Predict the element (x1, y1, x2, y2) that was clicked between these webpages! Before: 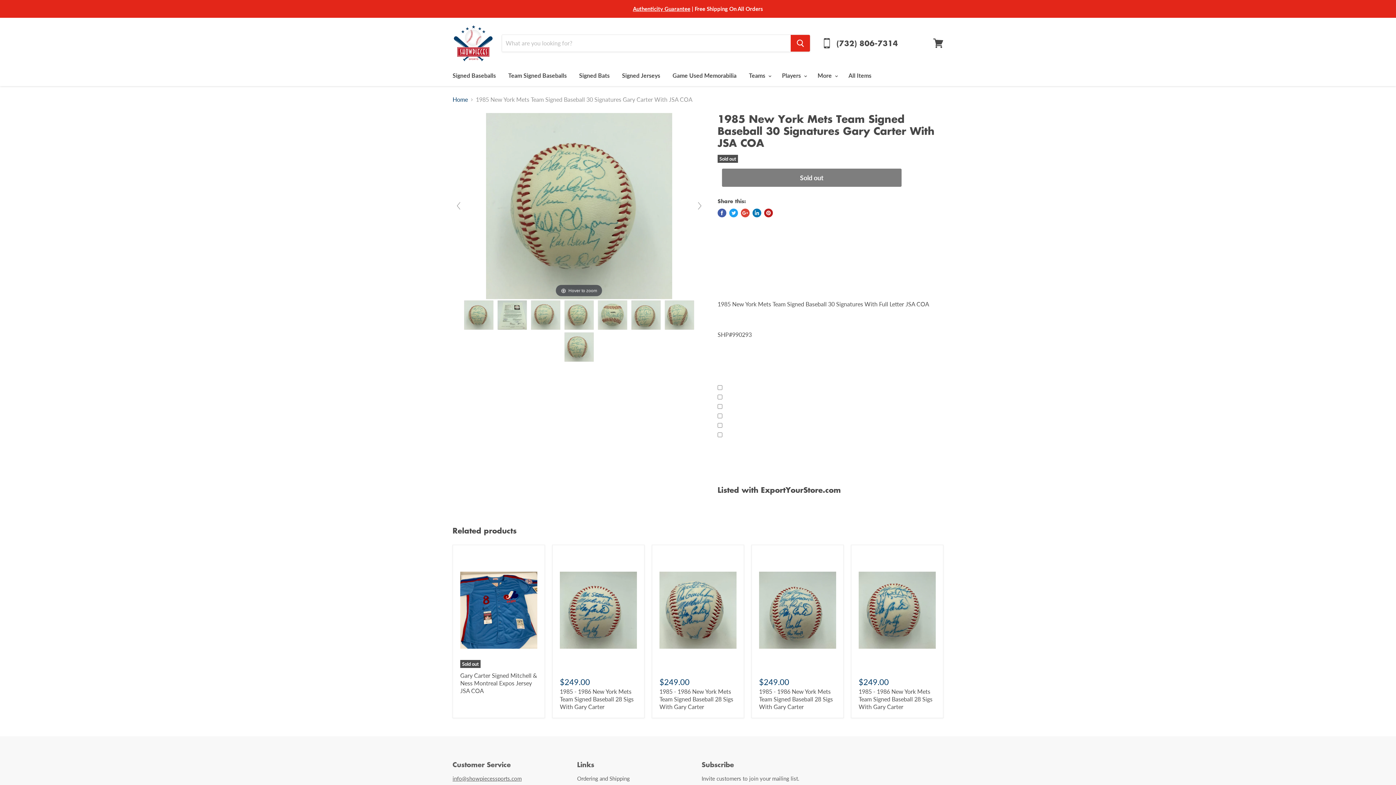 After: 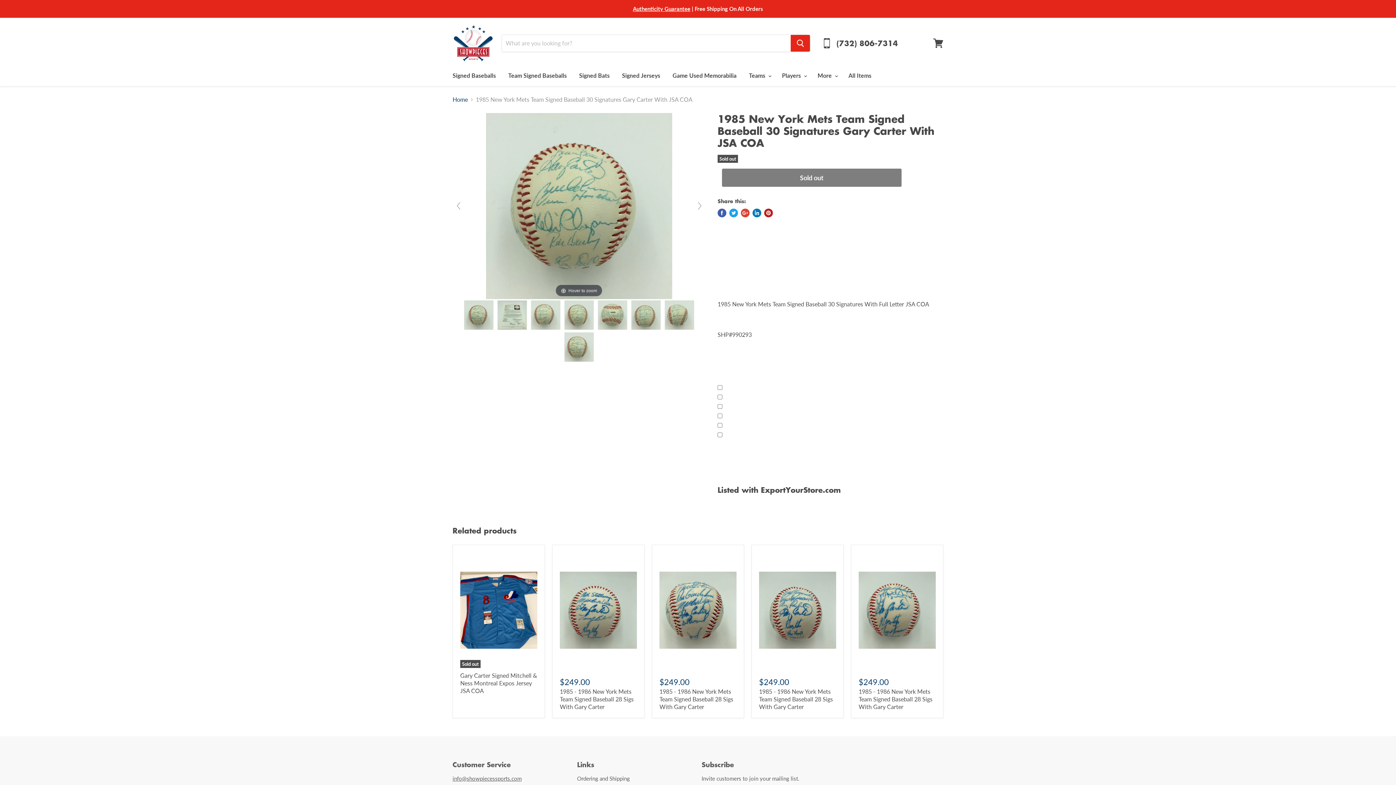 Action: label: Share on Google+ bbox: (741, 208, 749, 217)